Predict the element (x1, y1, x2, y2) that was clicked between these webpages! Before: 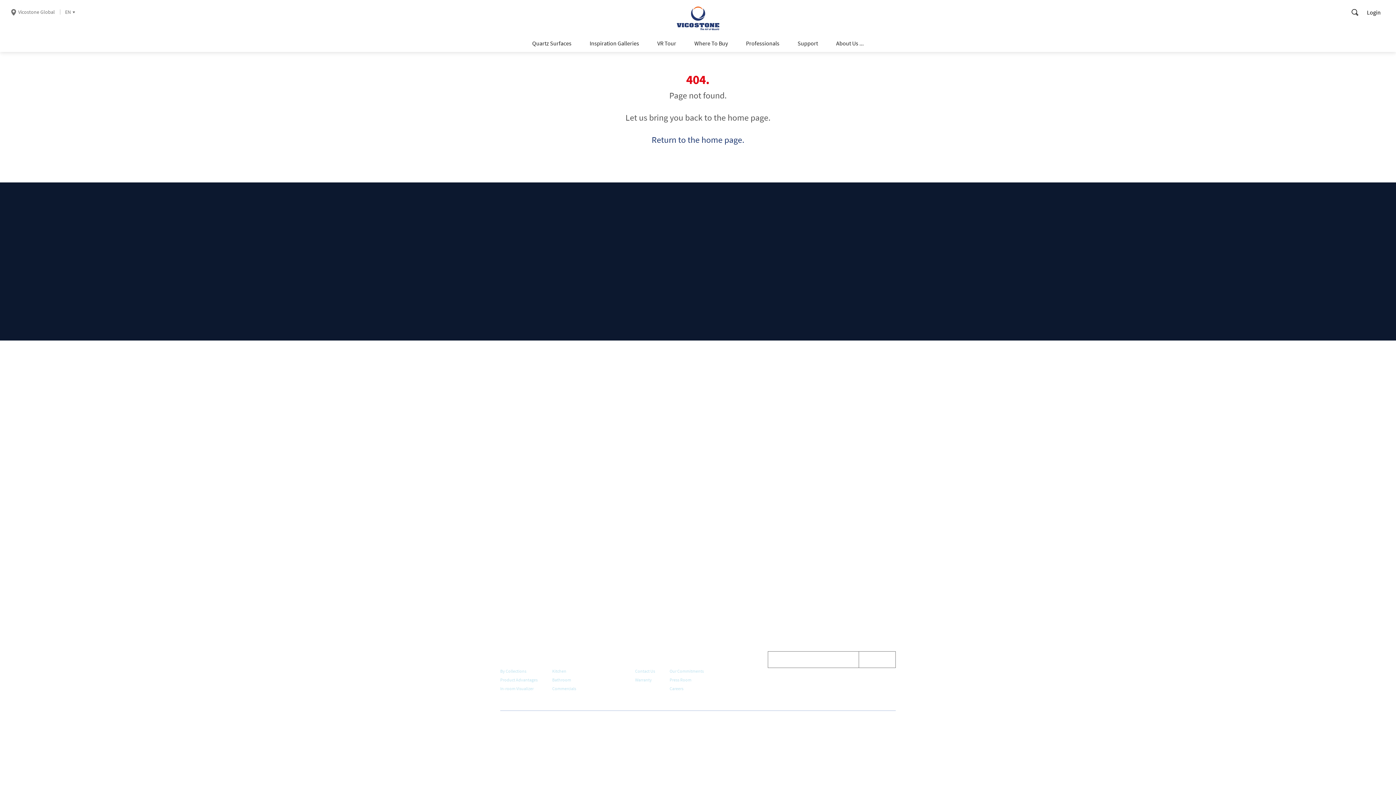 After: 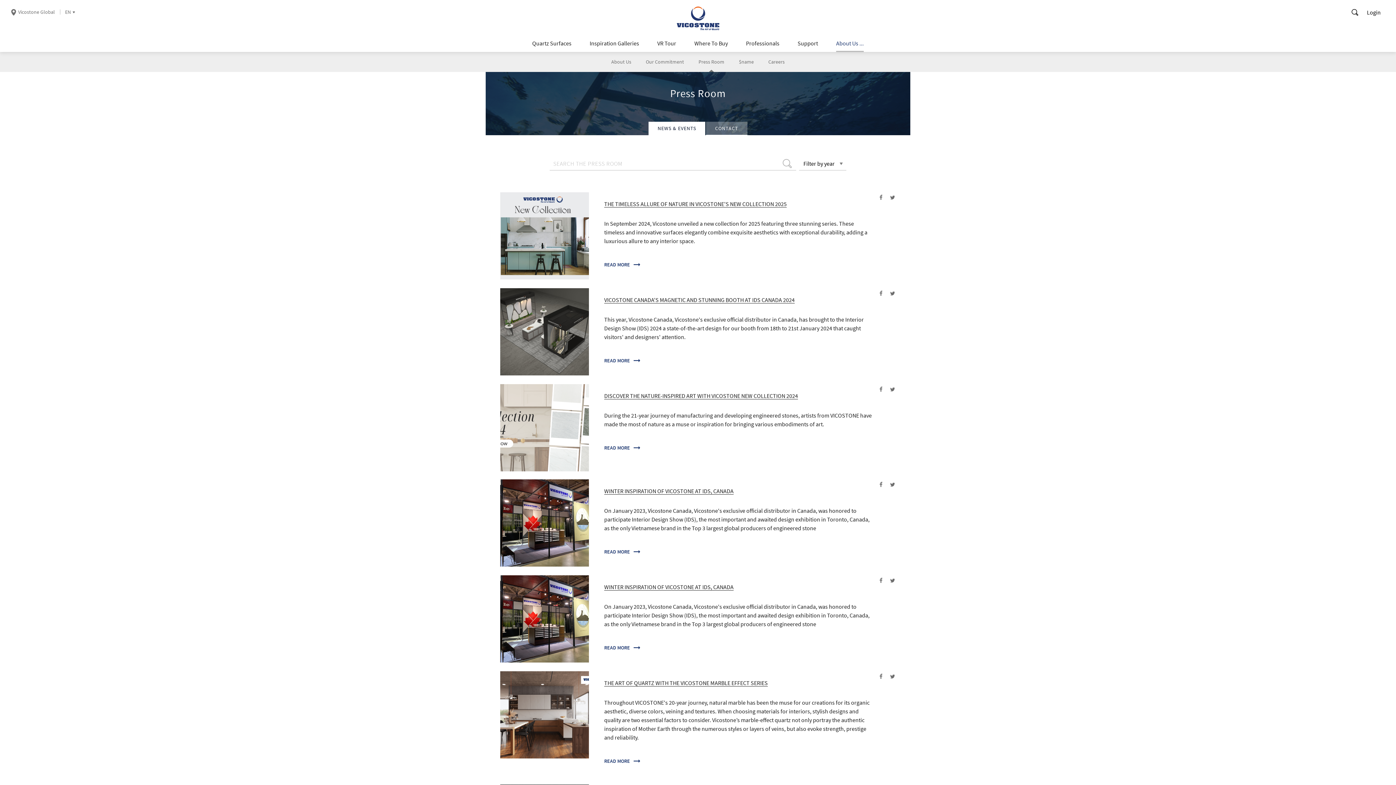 Action: label: Press Room bbox: (669, 677, 691, 683)